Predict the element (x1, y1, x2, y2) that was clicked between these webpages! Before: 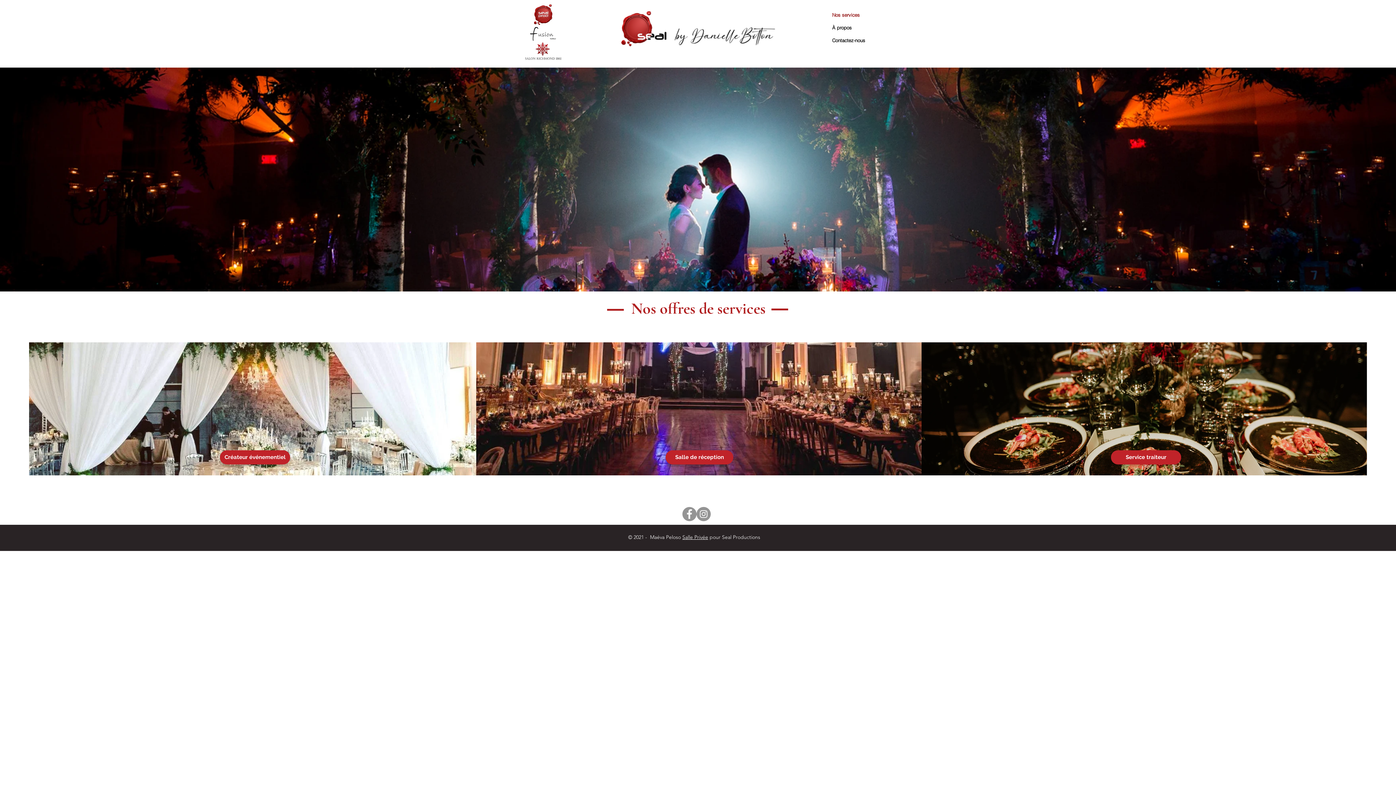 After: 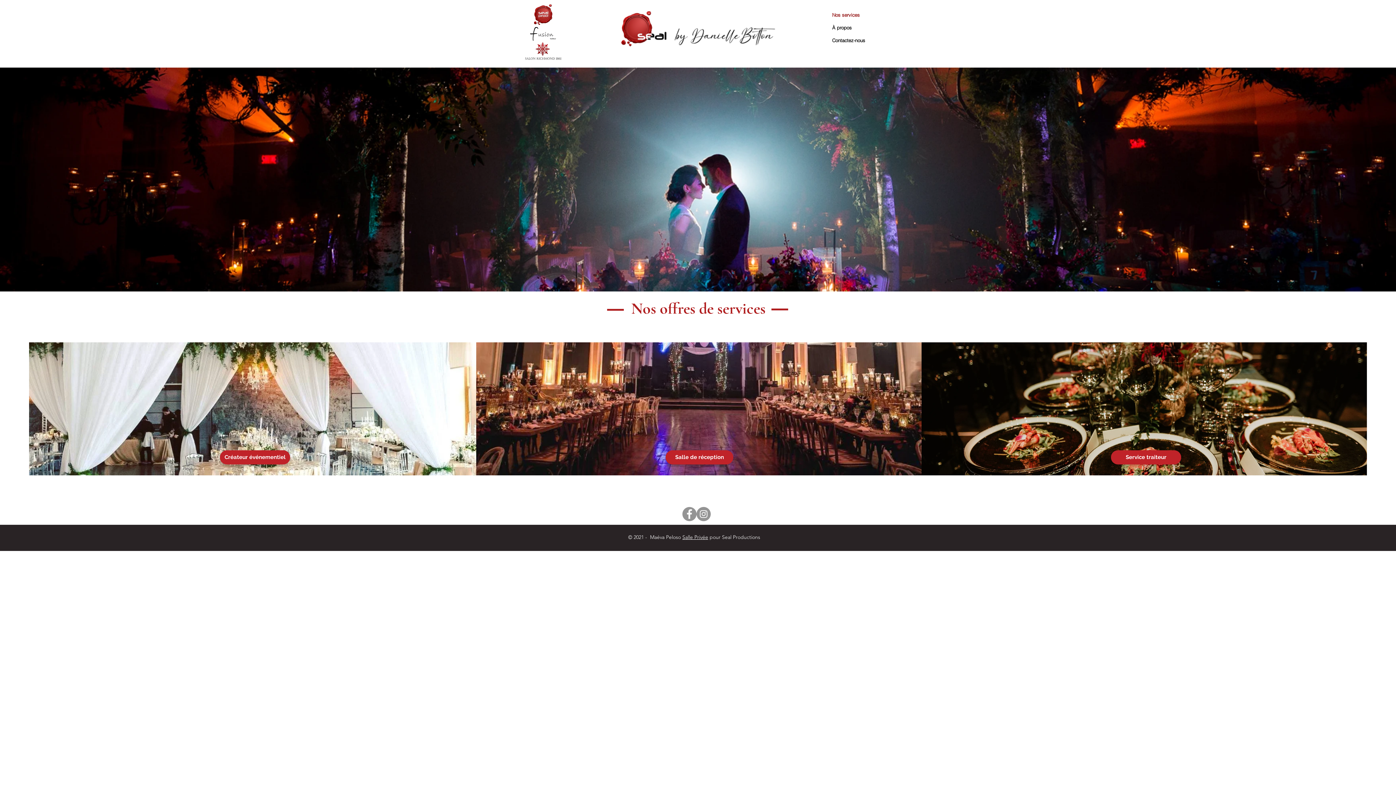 Action: bbox: (696, 507, 710, 521) label: Instagram